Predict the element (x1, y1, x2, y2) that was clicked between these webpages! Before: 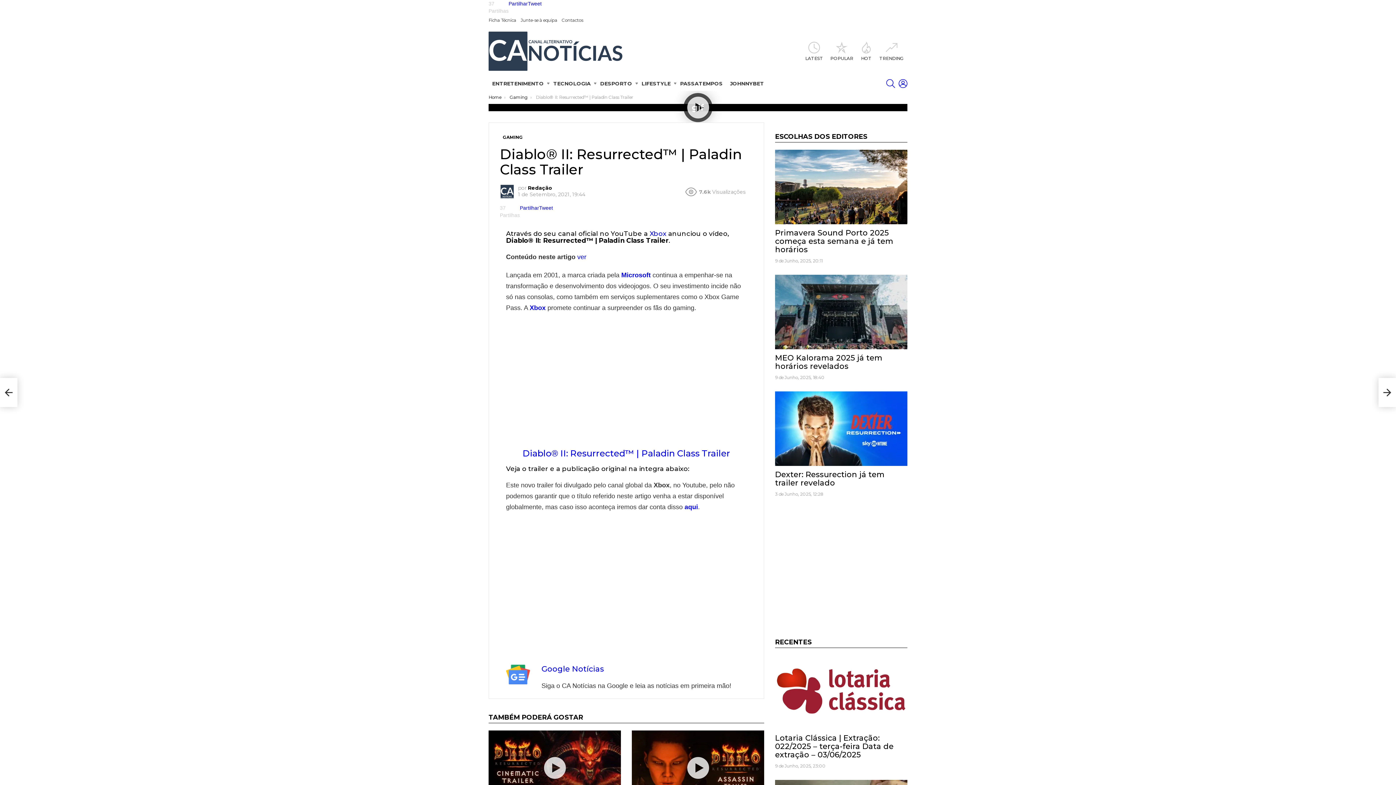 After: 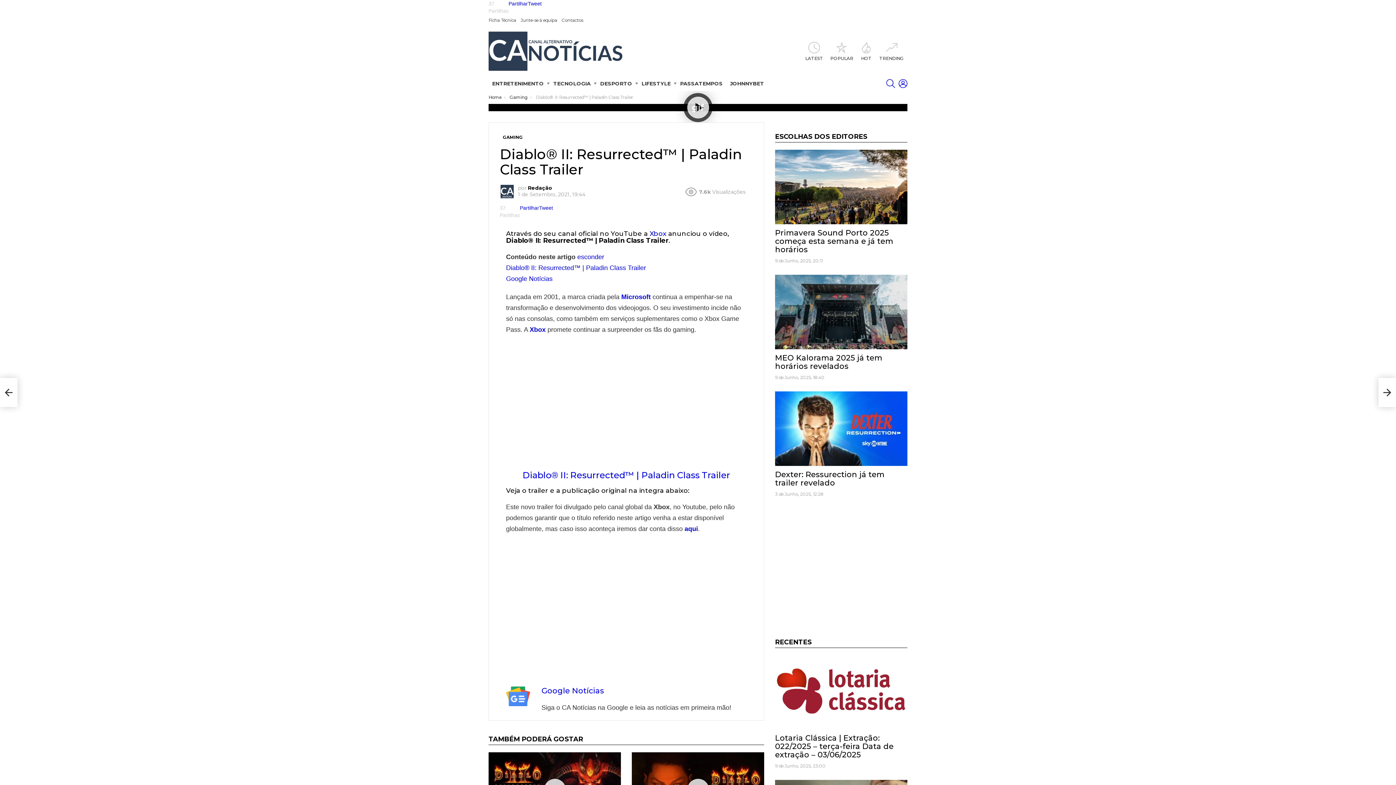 Action: label: ver bbox: (577, 253, 586, 260)